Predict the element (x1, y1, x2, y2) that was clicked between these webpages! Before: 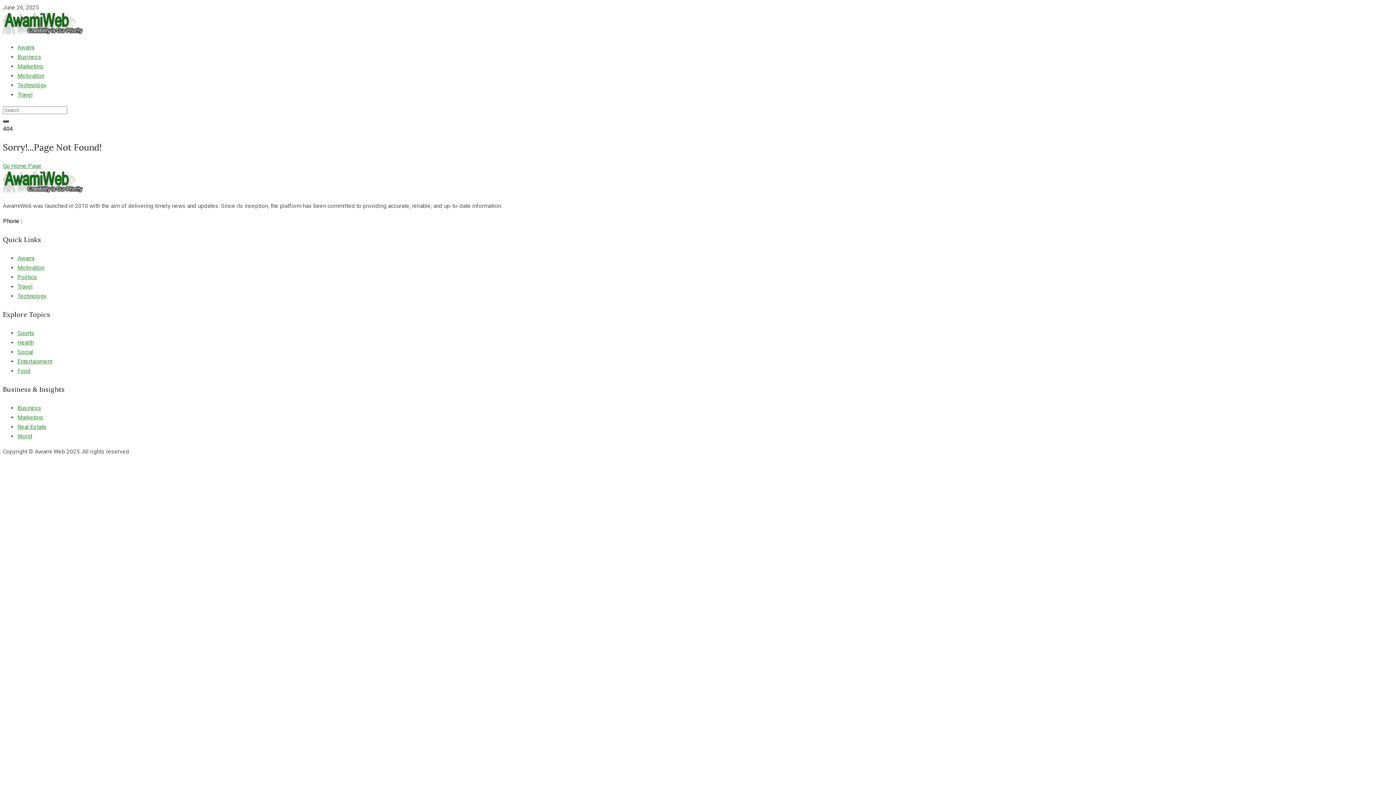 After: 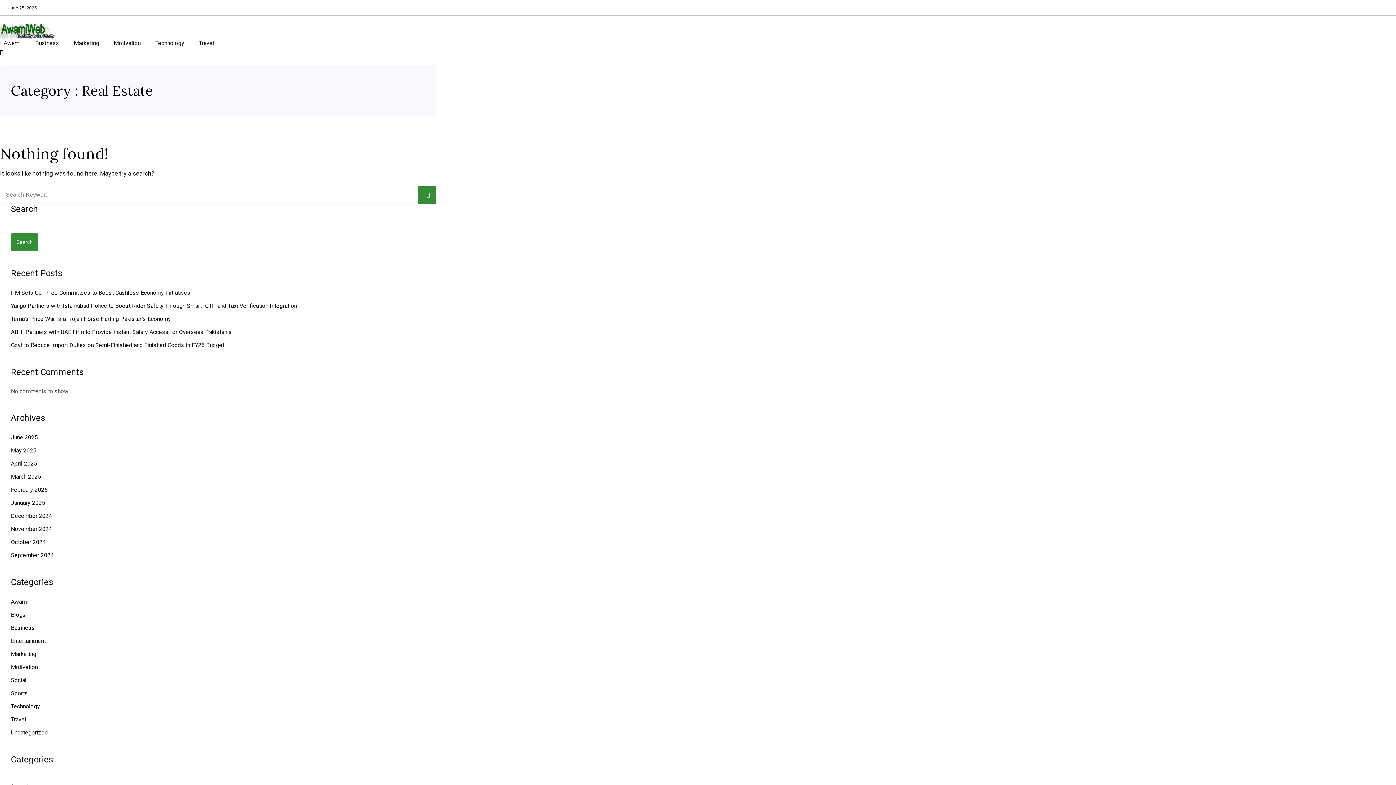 Action: bbox: (17, 423, 46, 430) label: Real Estate